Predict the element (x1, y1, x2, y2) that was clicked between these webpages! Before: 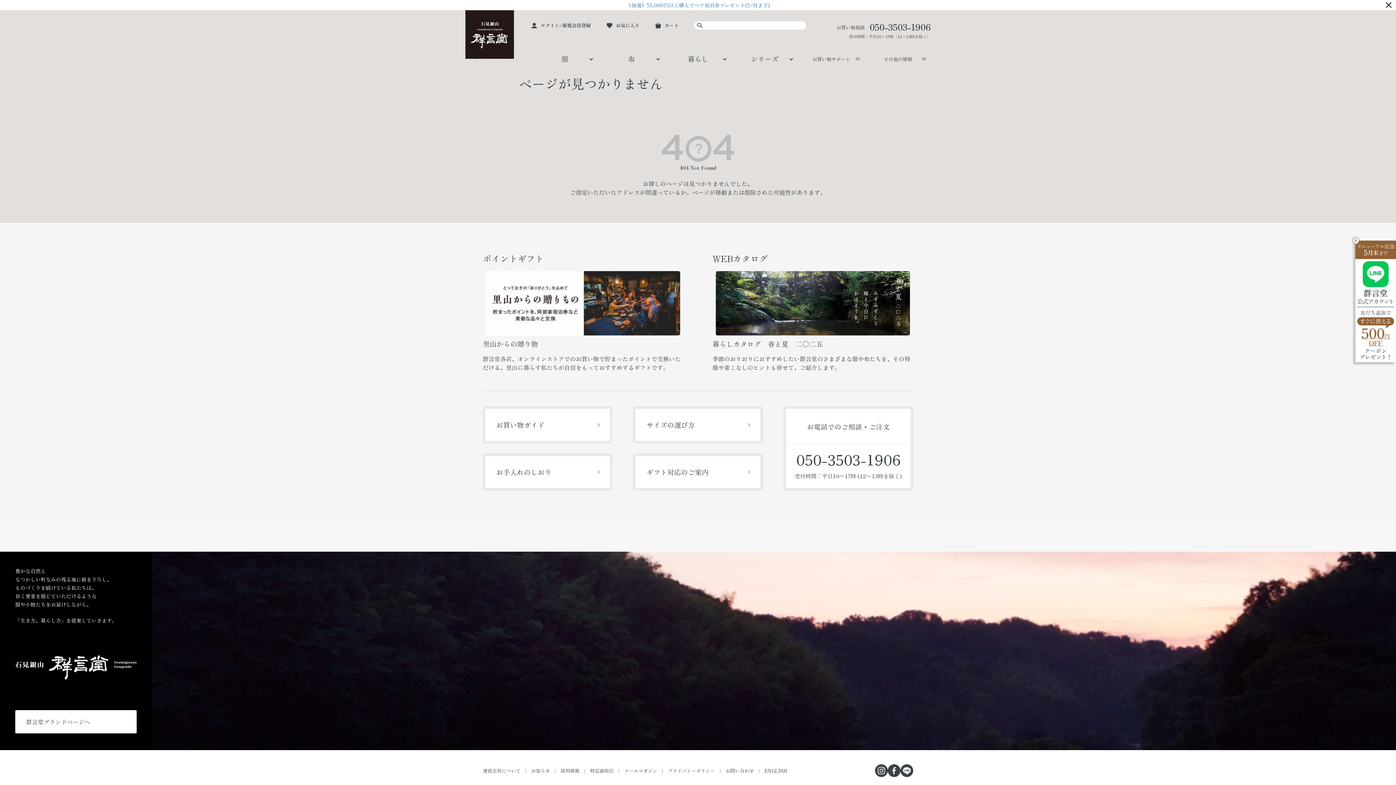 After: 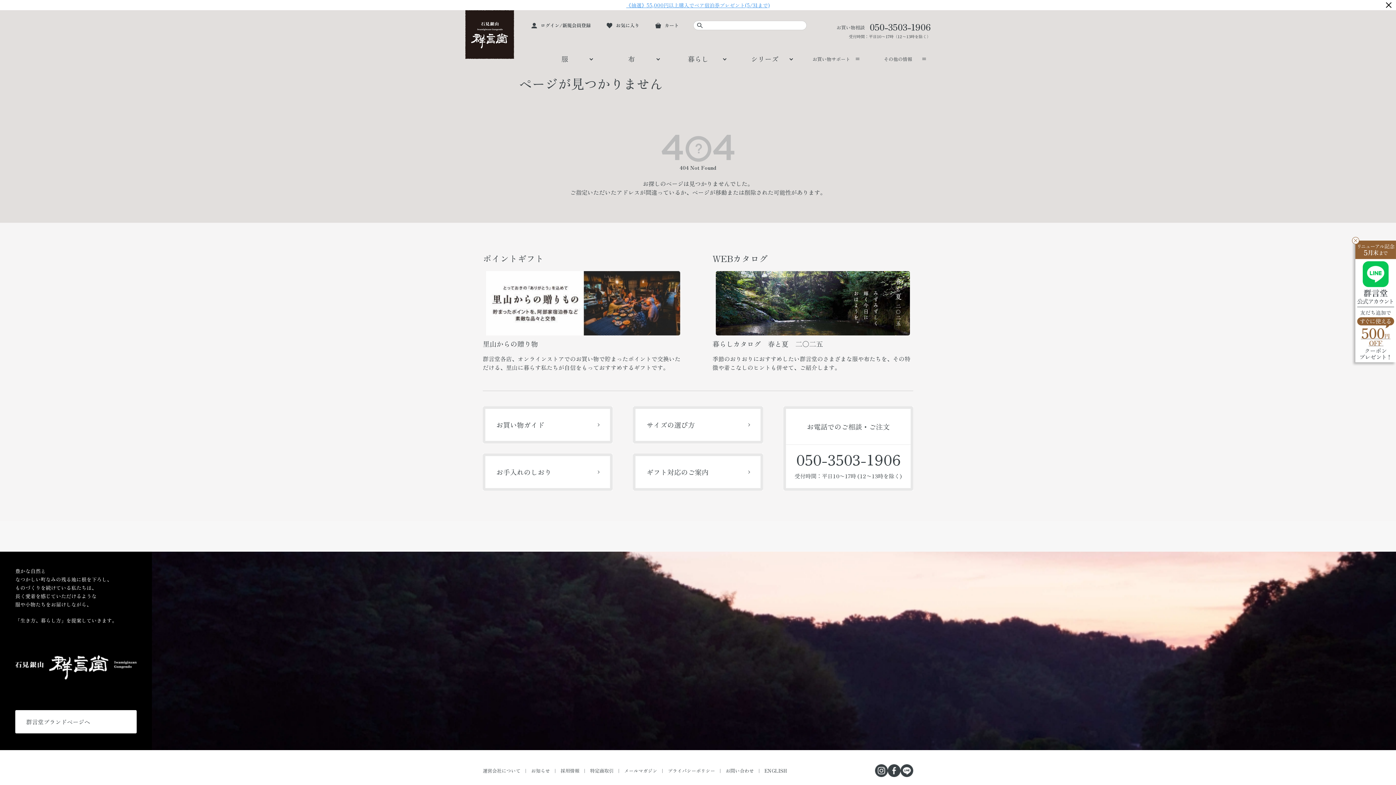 Action: label: 《抽選》55,000円以上購入でペア宿泊券プレゼント(5/31まで) bbox: (626, 1, 770, 8)